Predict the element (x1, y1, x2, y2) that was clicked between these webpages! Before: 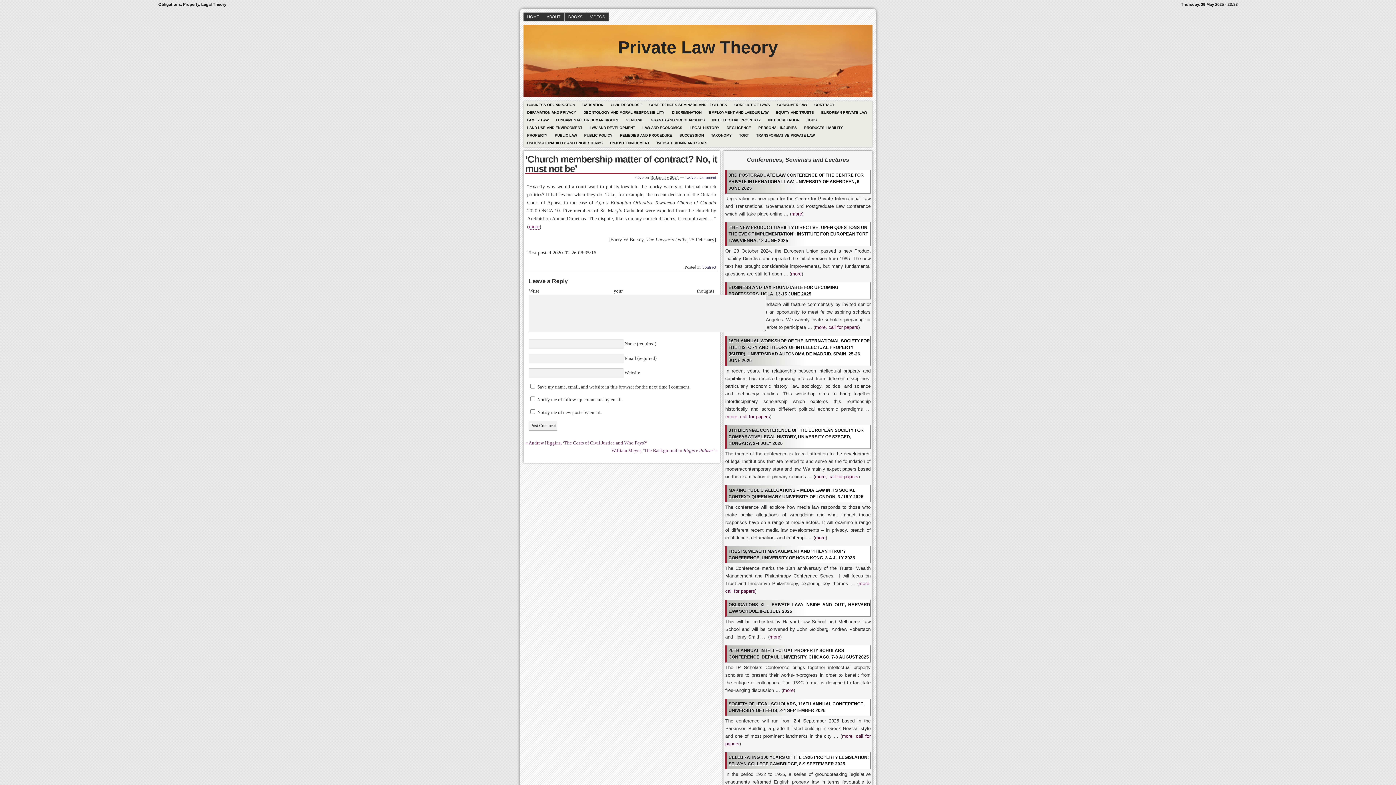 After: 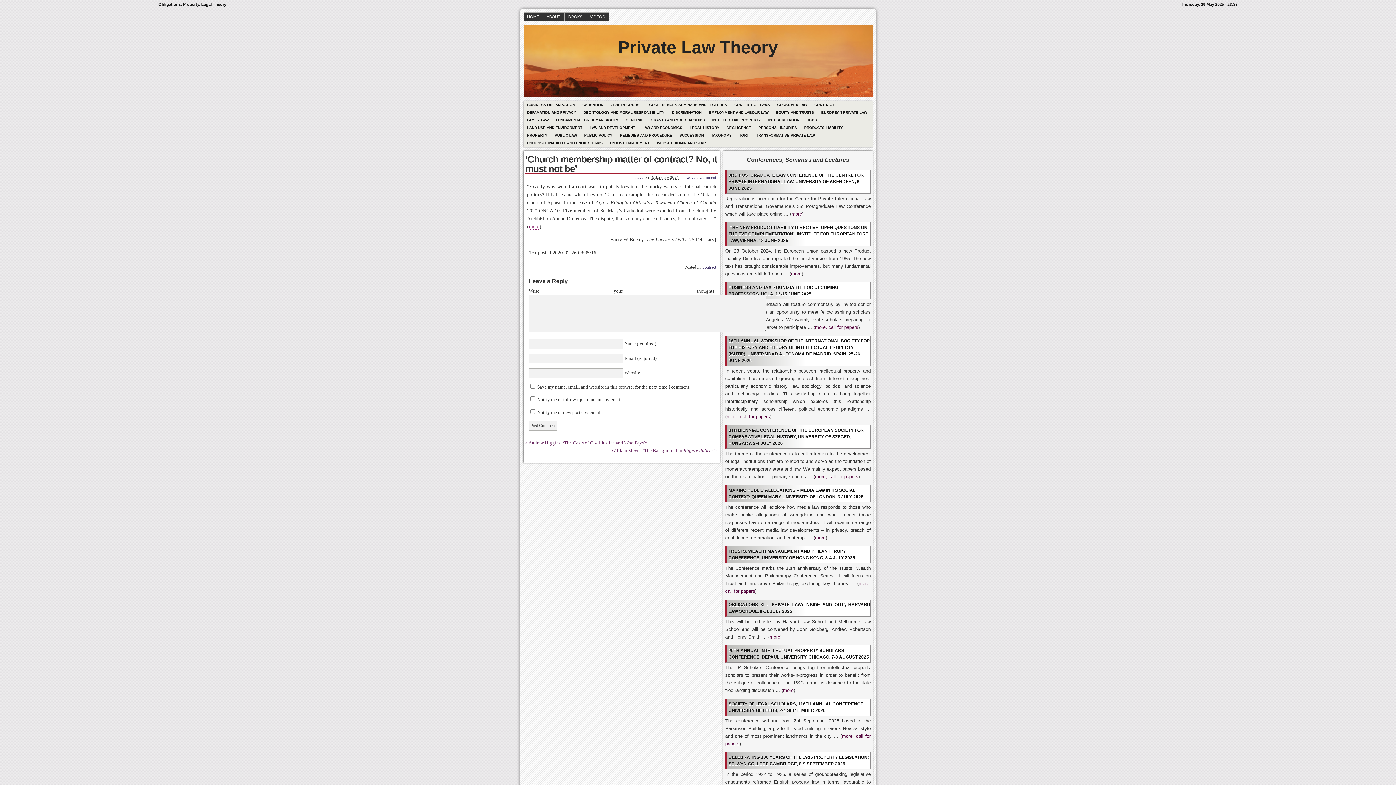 Action: bbox: (791, 211, 802, 216) label: more